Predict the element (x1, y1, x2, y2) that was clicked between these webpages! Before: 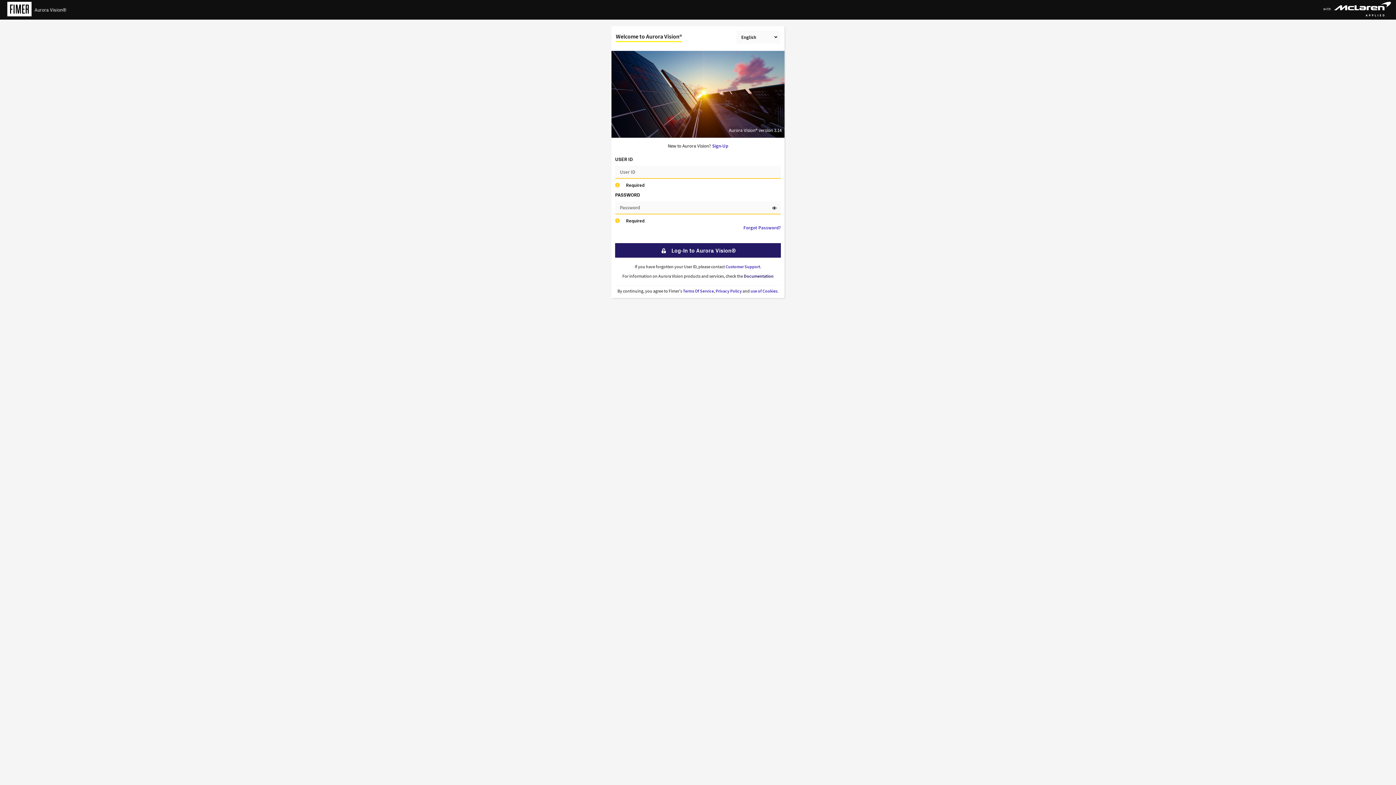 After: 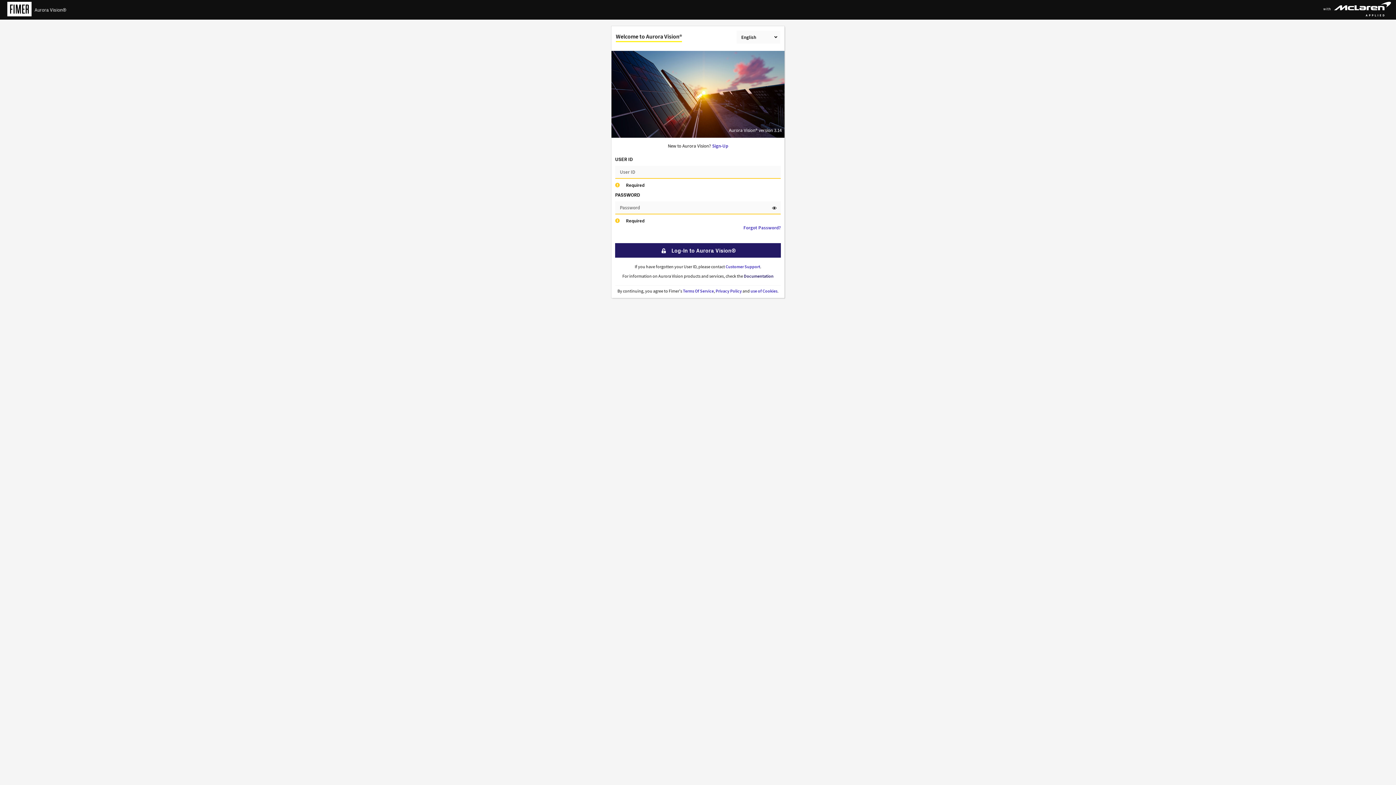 Action: label: Terms Of Service bbox: (683, 288, 714, 293)